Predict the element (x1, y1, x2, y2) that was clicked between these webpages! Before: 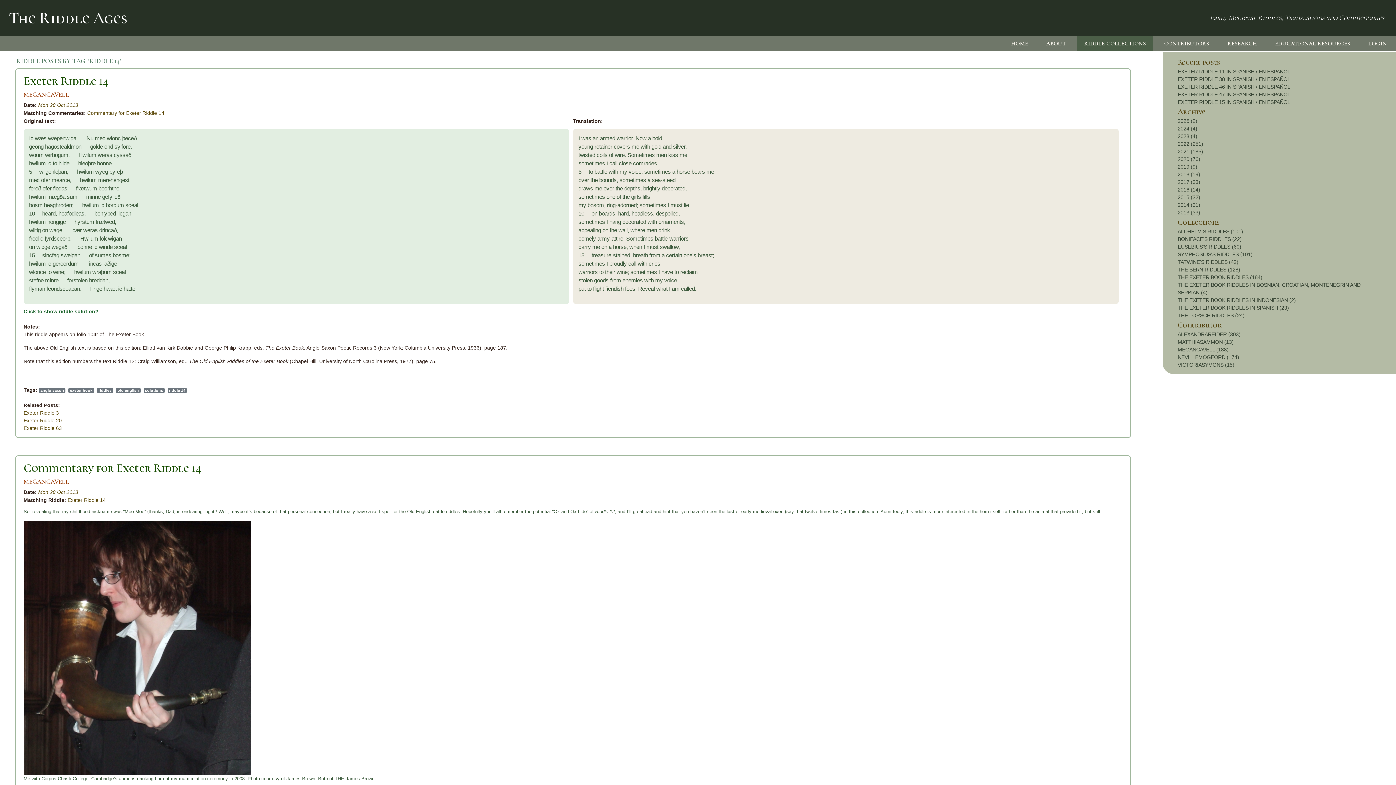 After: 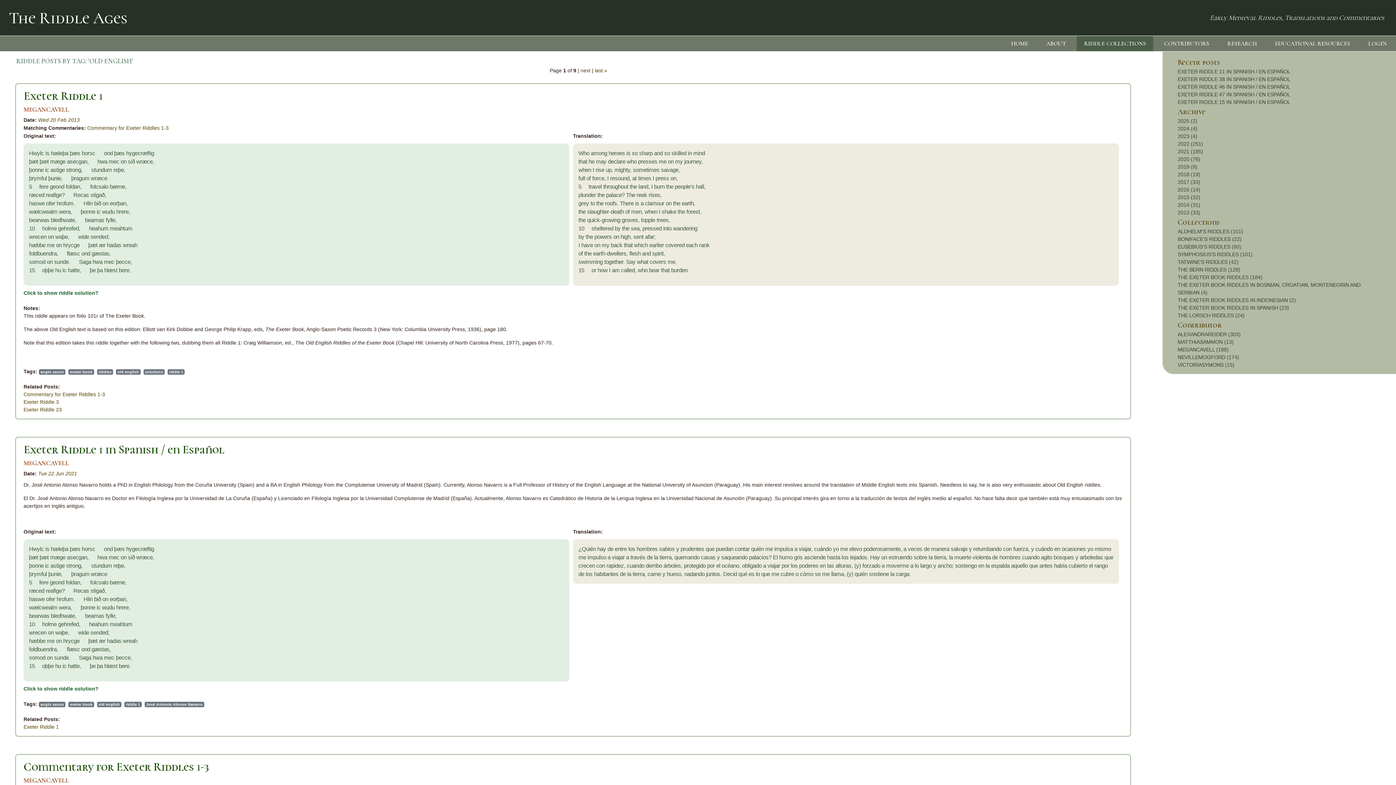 Action: label: old english bbox: (116, 387, 140, 393)